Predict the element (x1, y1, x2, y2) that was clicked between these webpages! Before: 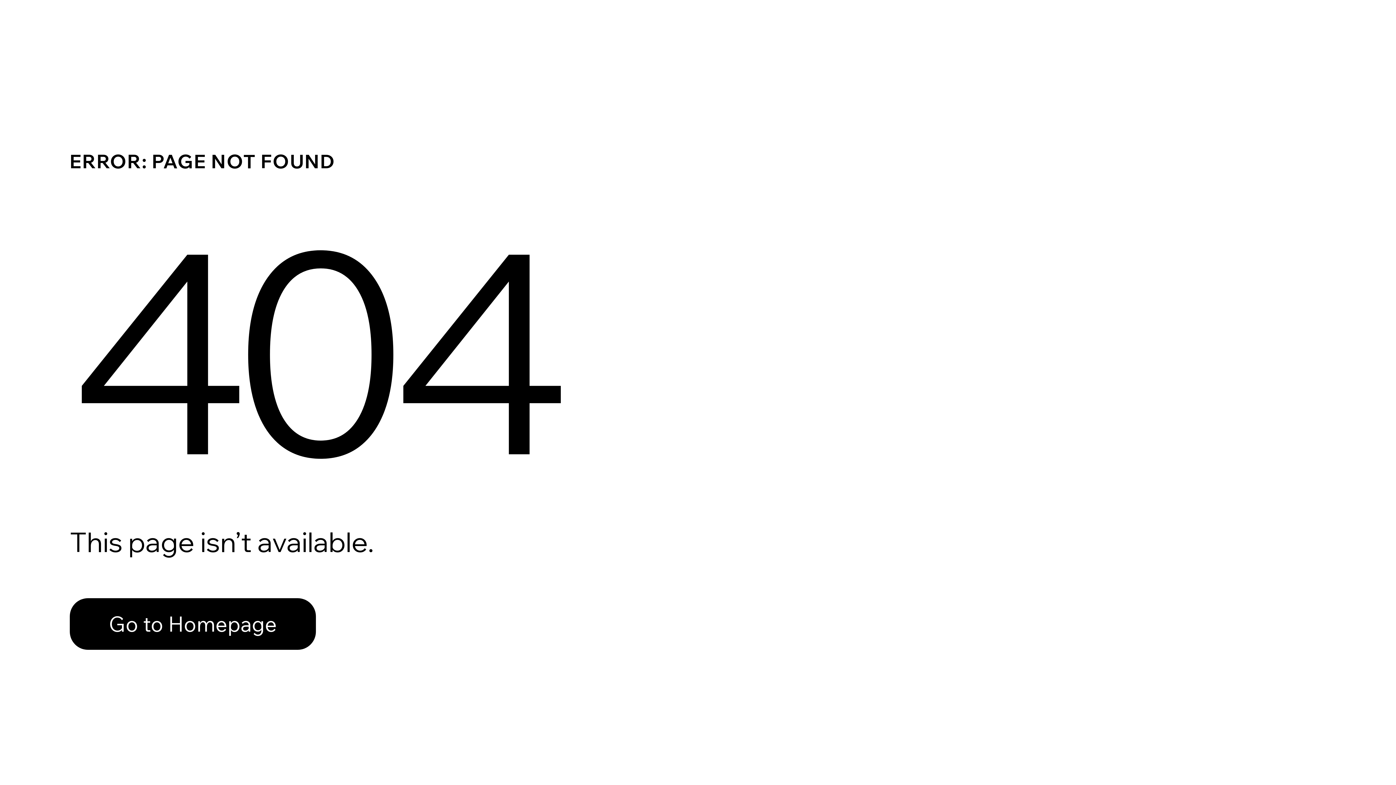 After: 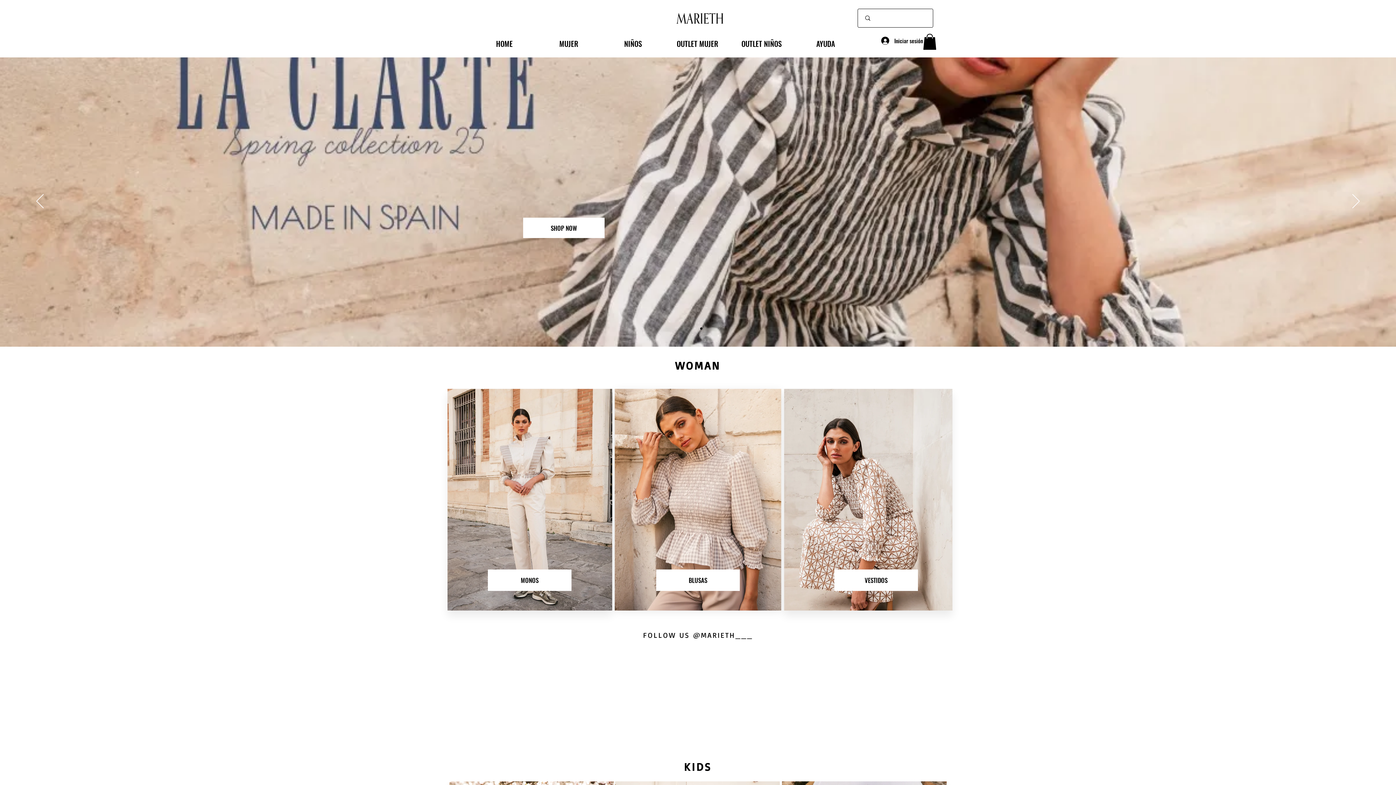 Action: label: Go to Homepage bbox: (69, 582, 768, 659)